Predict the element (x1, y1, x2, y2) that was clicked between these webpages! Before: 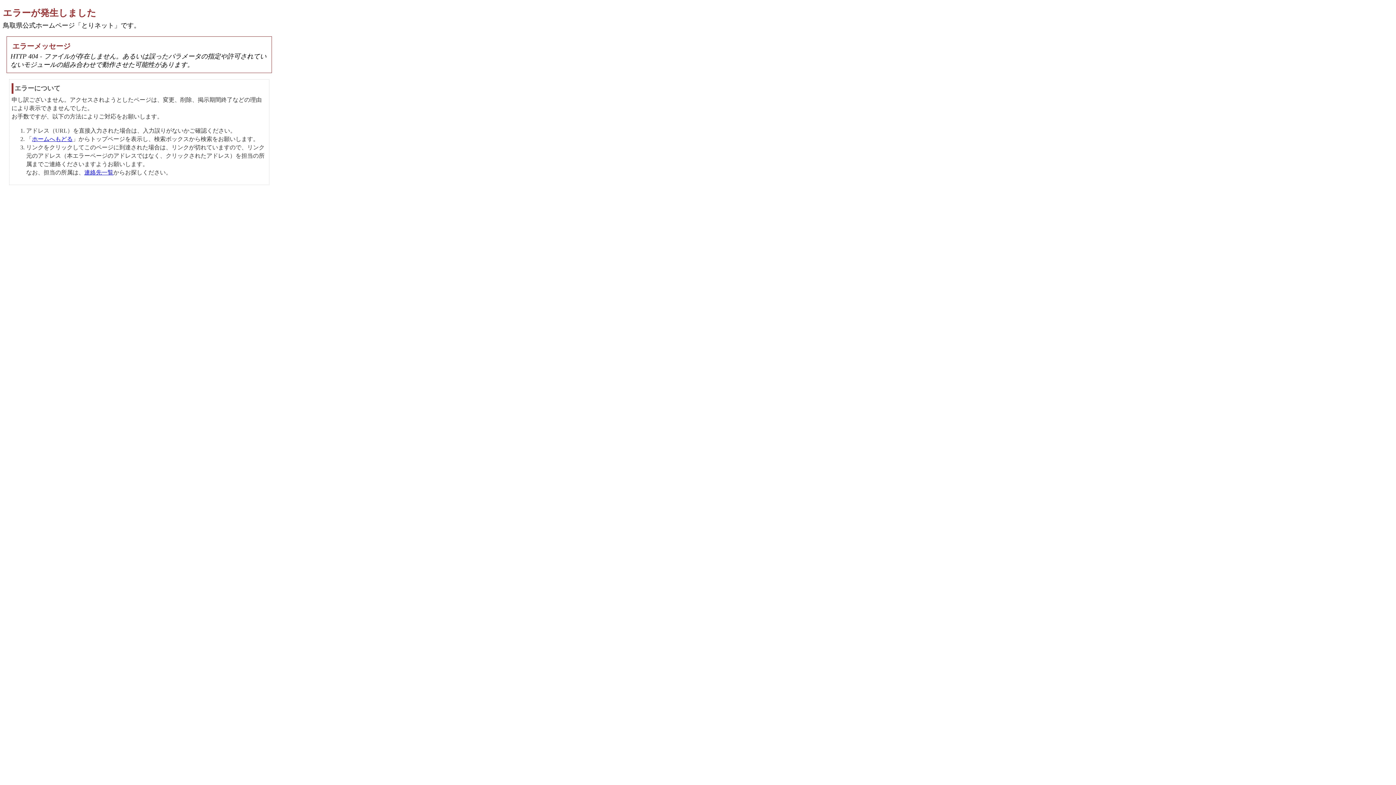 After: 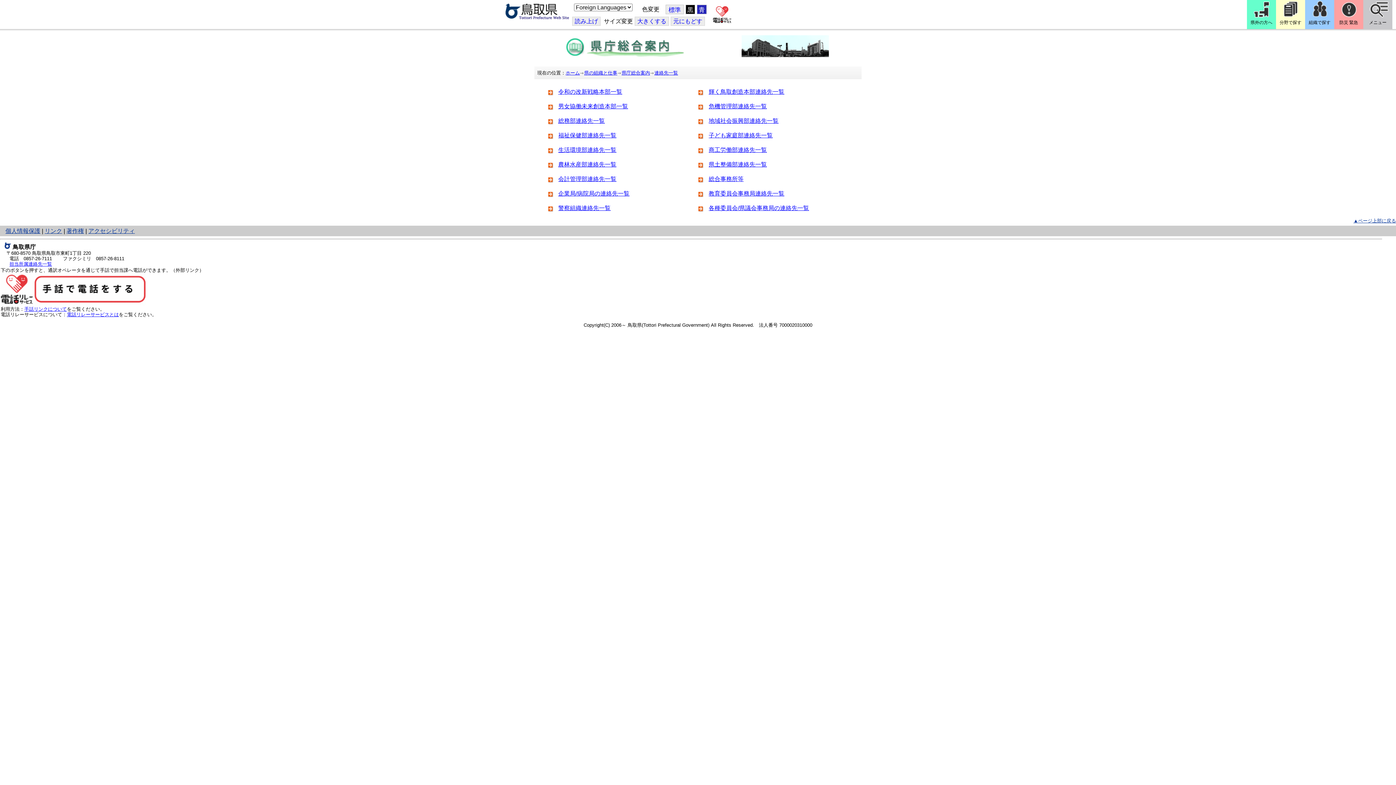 Action: label: 連絡先一覧 bbox: (84, 169, 113, 175)